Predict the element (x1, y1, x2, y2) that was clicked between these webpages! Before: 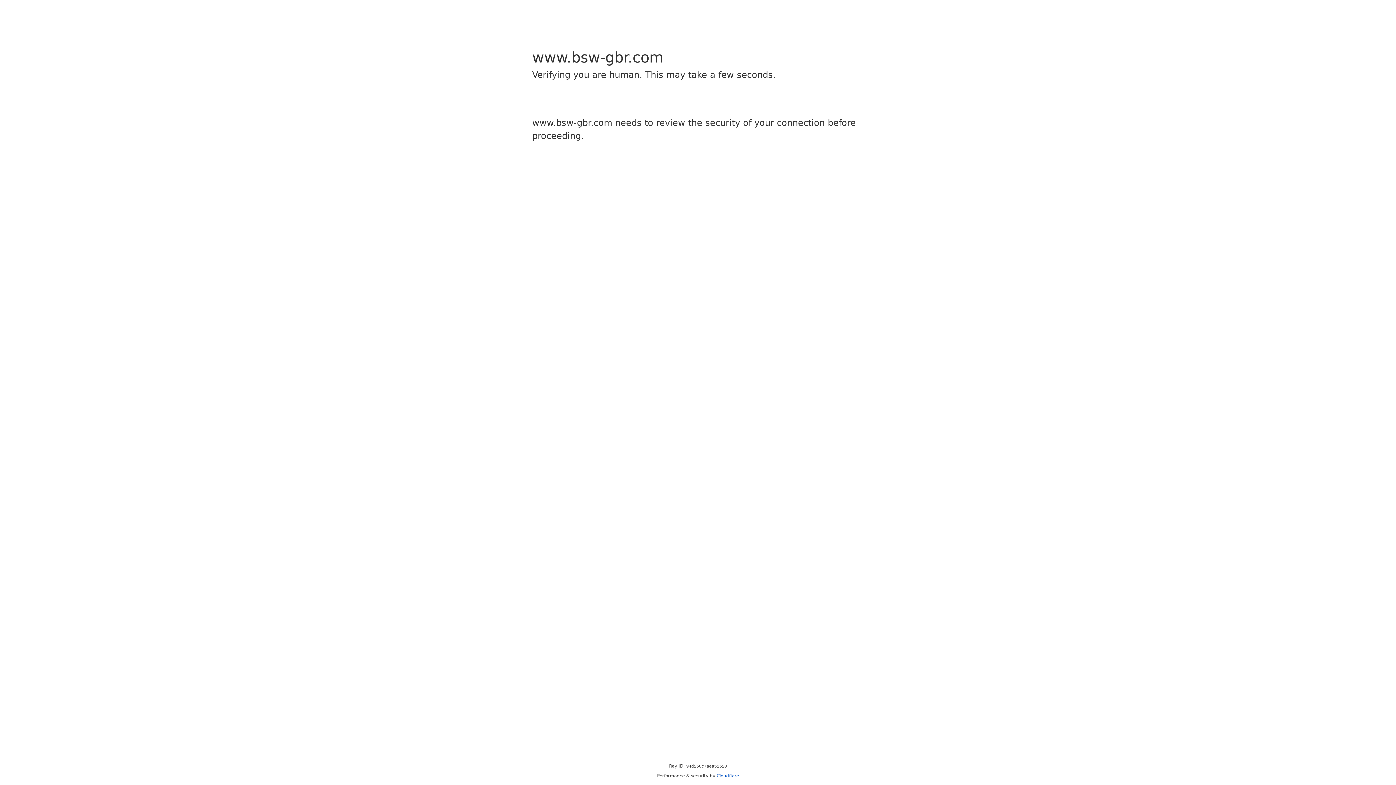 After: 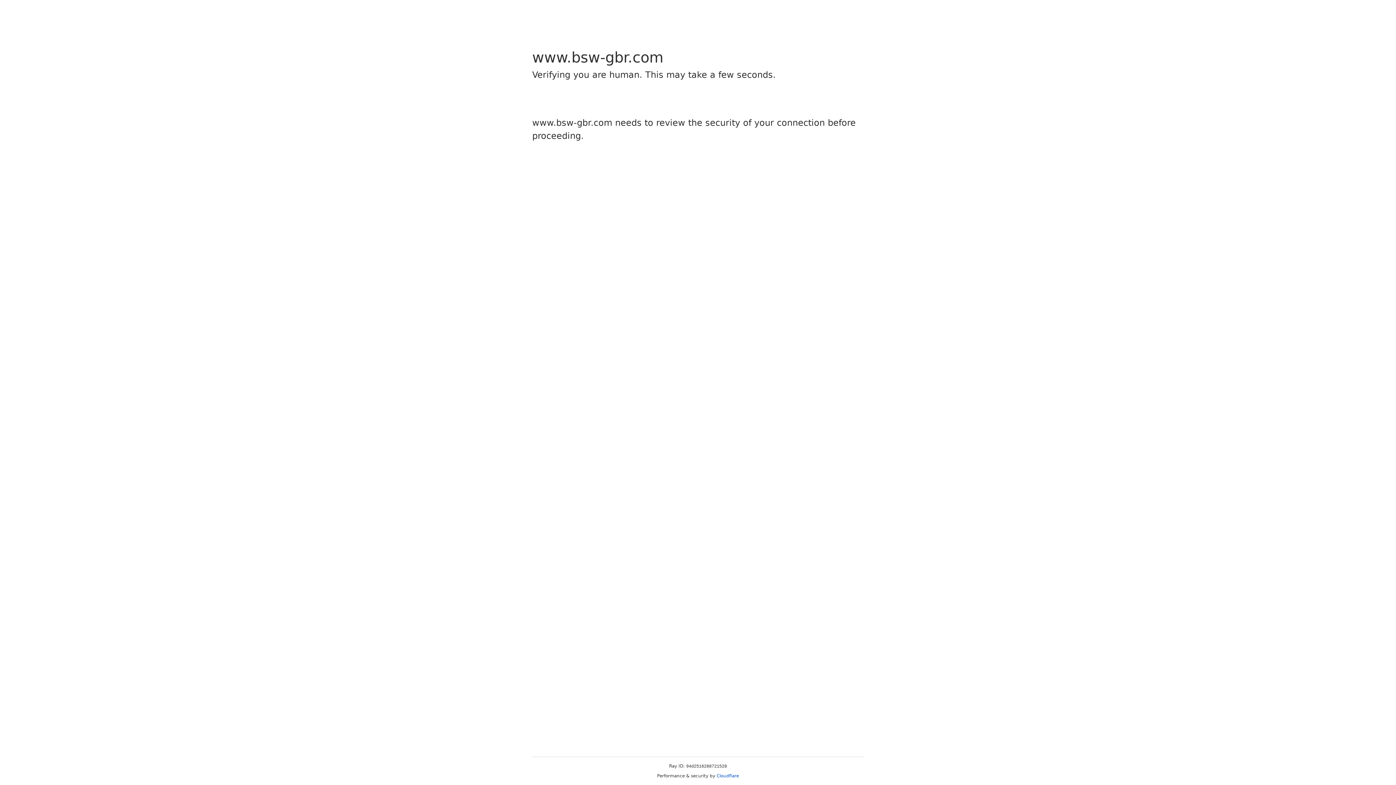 Action: label: Cloudflare bbox: (716, 773, 739, 778)